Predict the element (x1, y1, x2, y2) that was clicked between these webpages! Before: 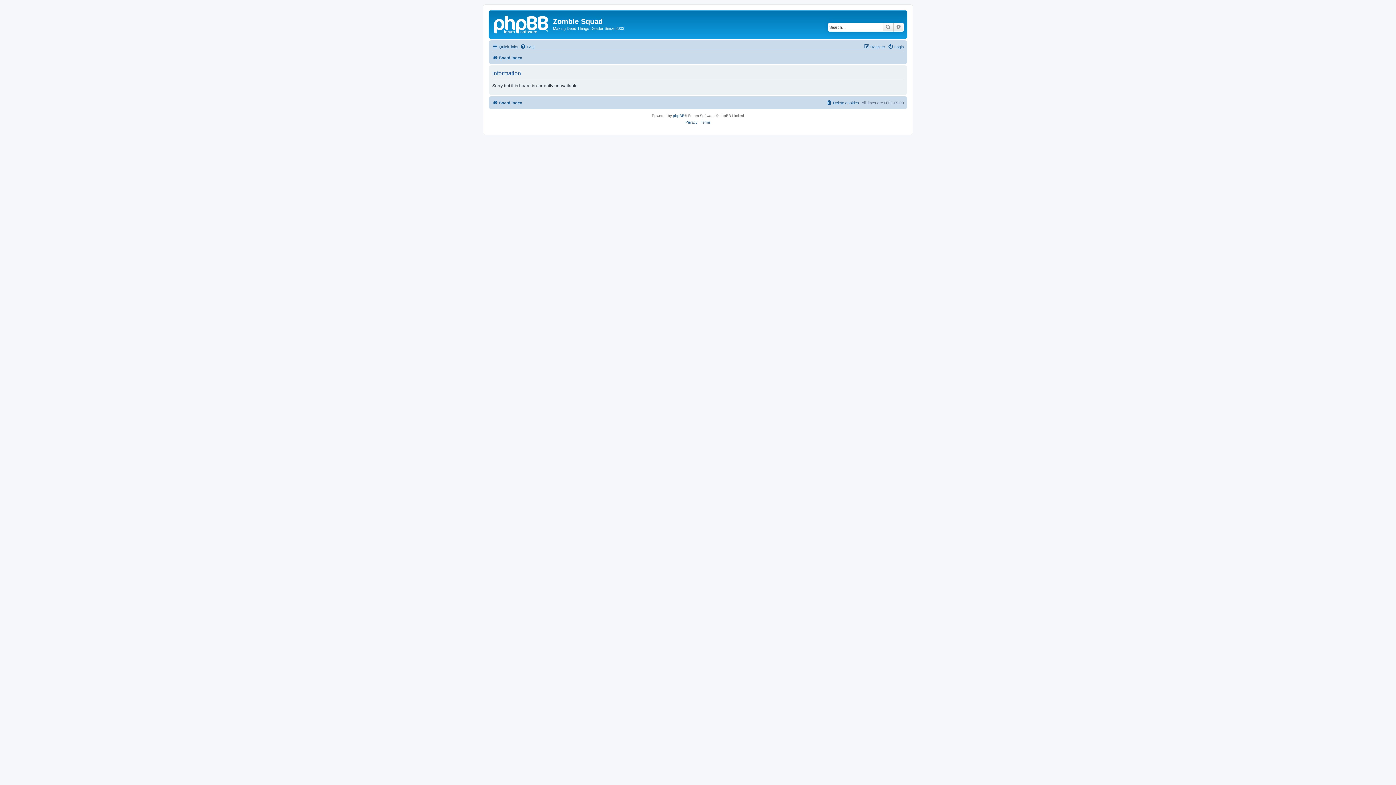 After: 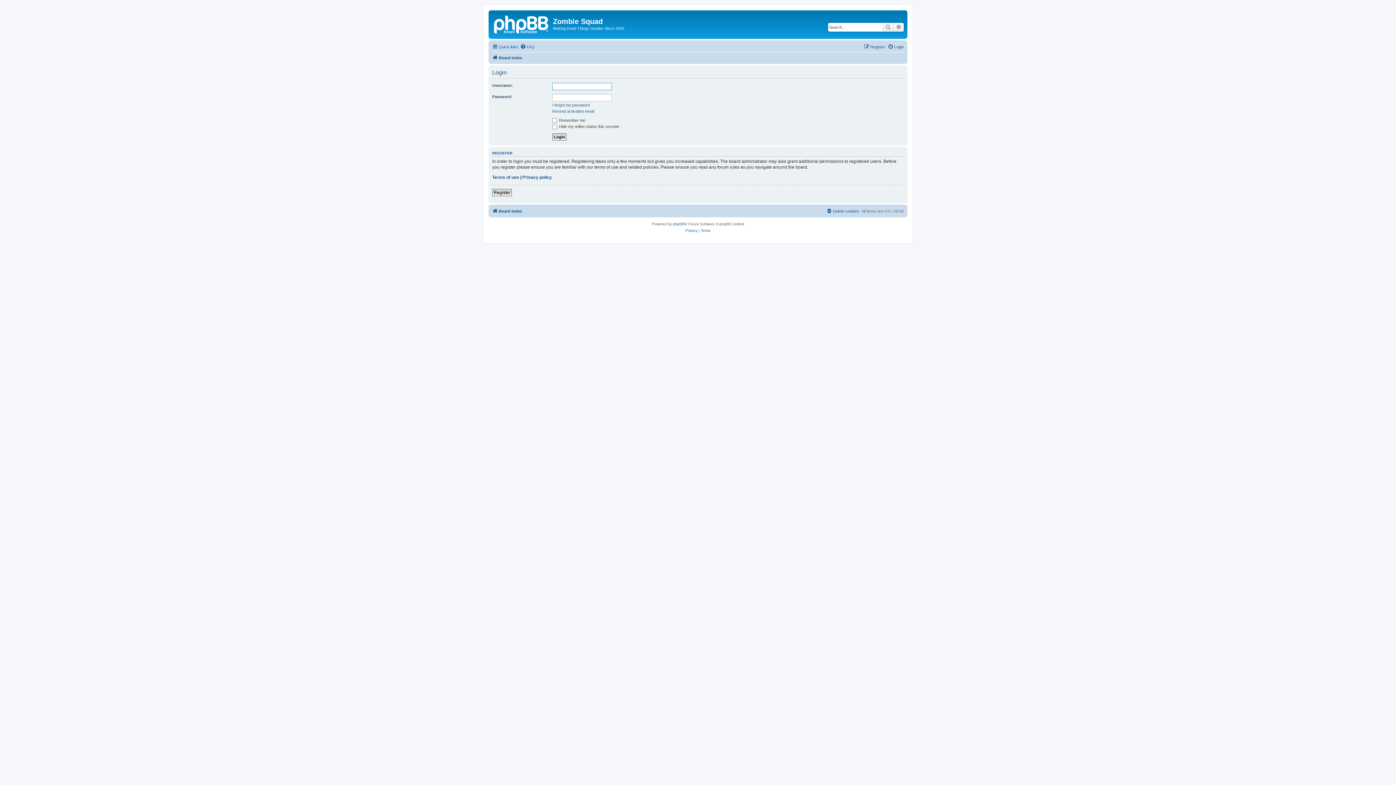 Action: label: Login bbox: (888, 42, 904, 51)